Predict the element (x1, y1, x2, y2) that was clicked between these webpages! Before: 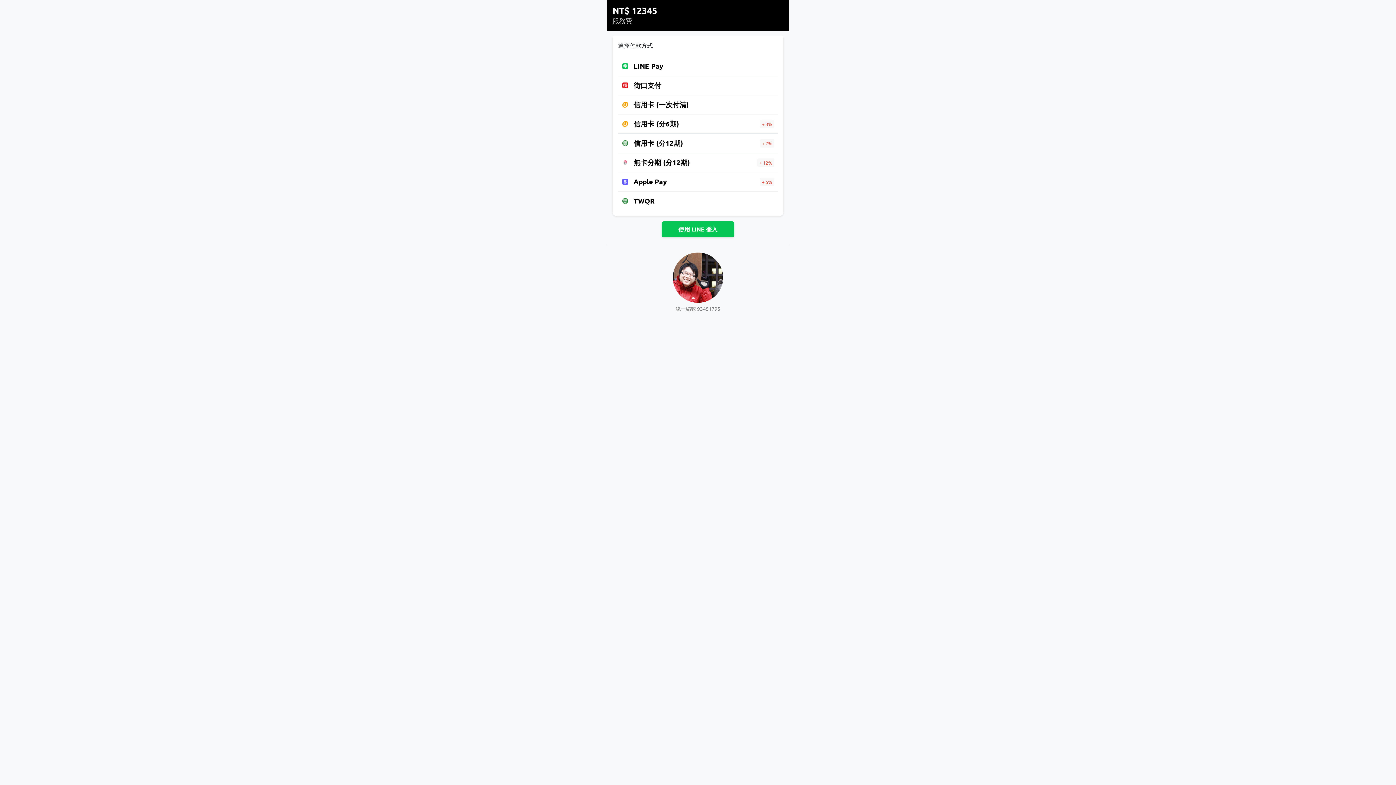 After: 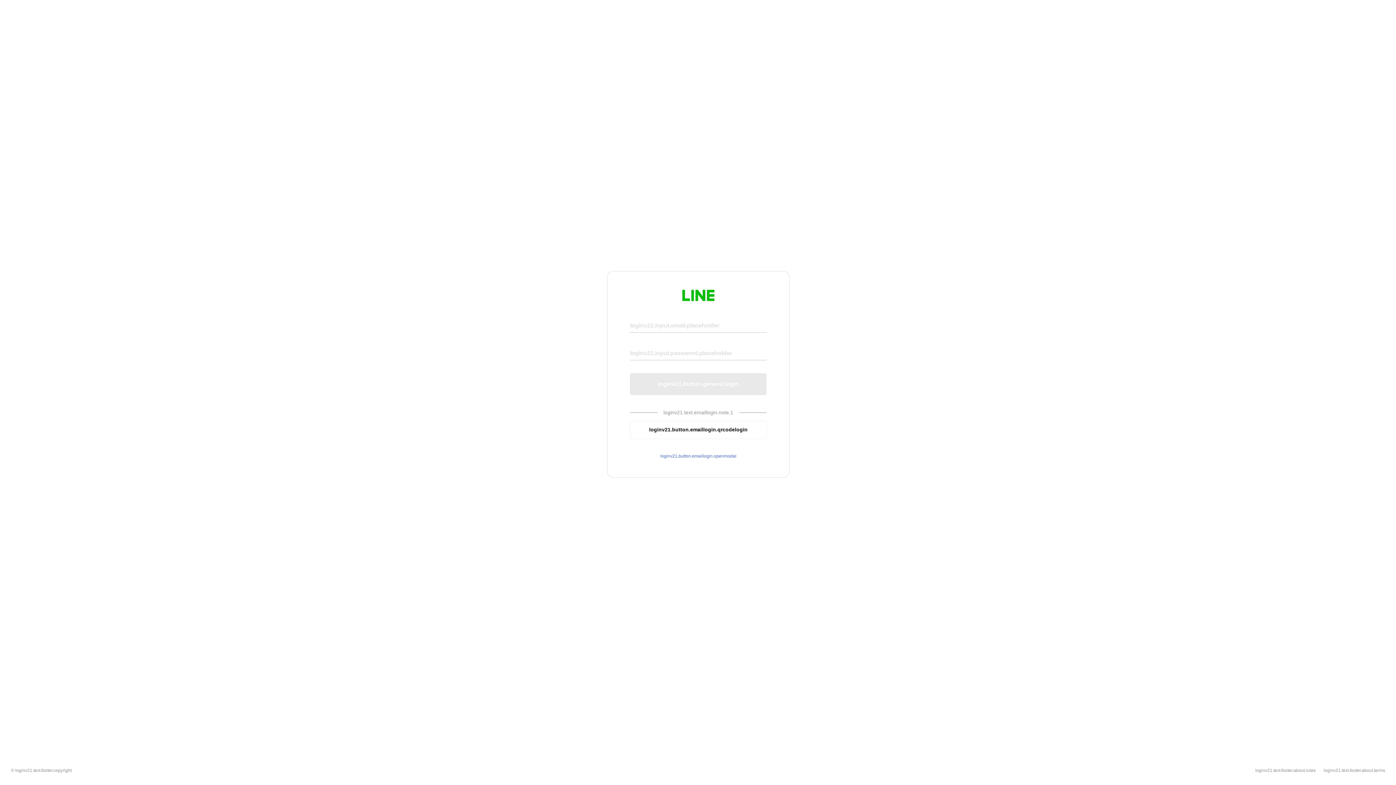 Action: label: 使用 LINE 登入 bbox: (661, 221, 734, 237)